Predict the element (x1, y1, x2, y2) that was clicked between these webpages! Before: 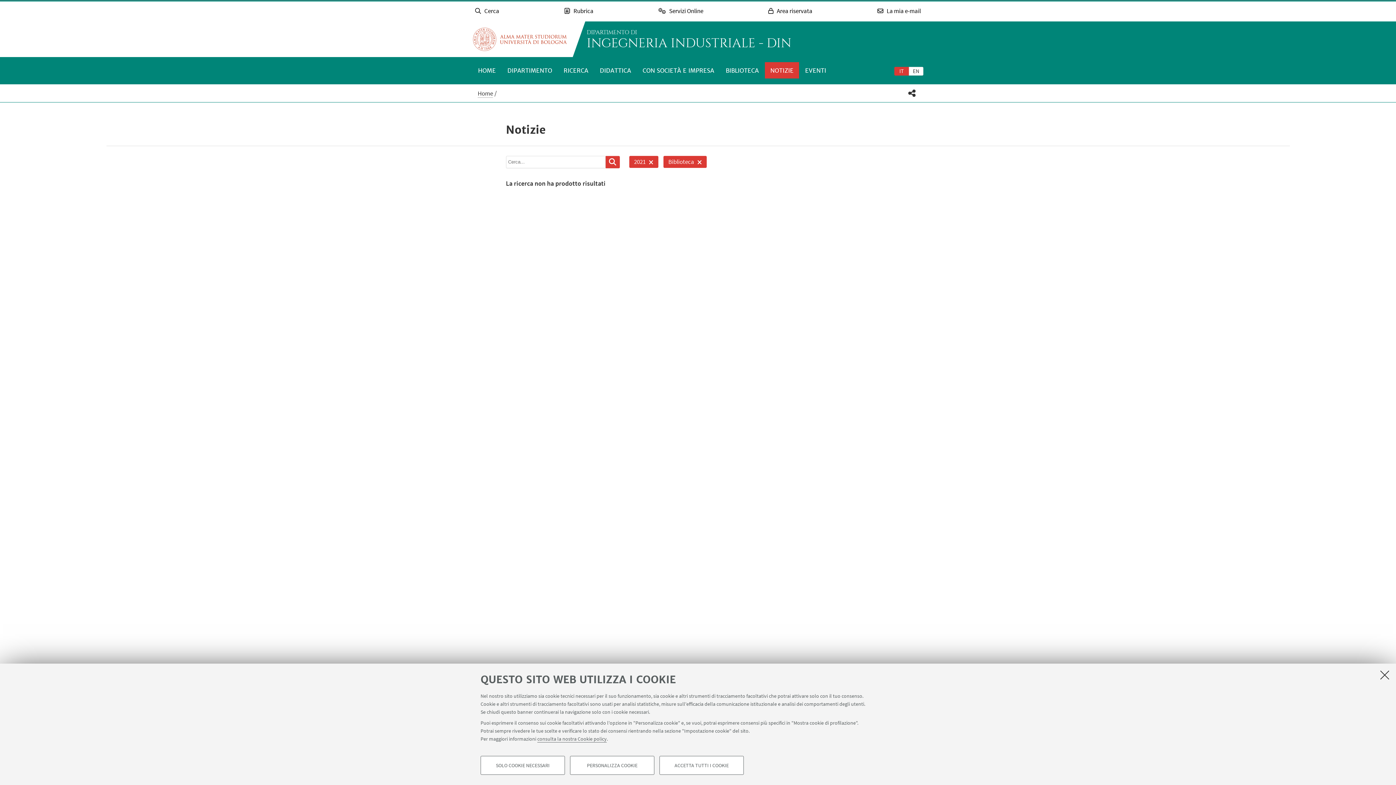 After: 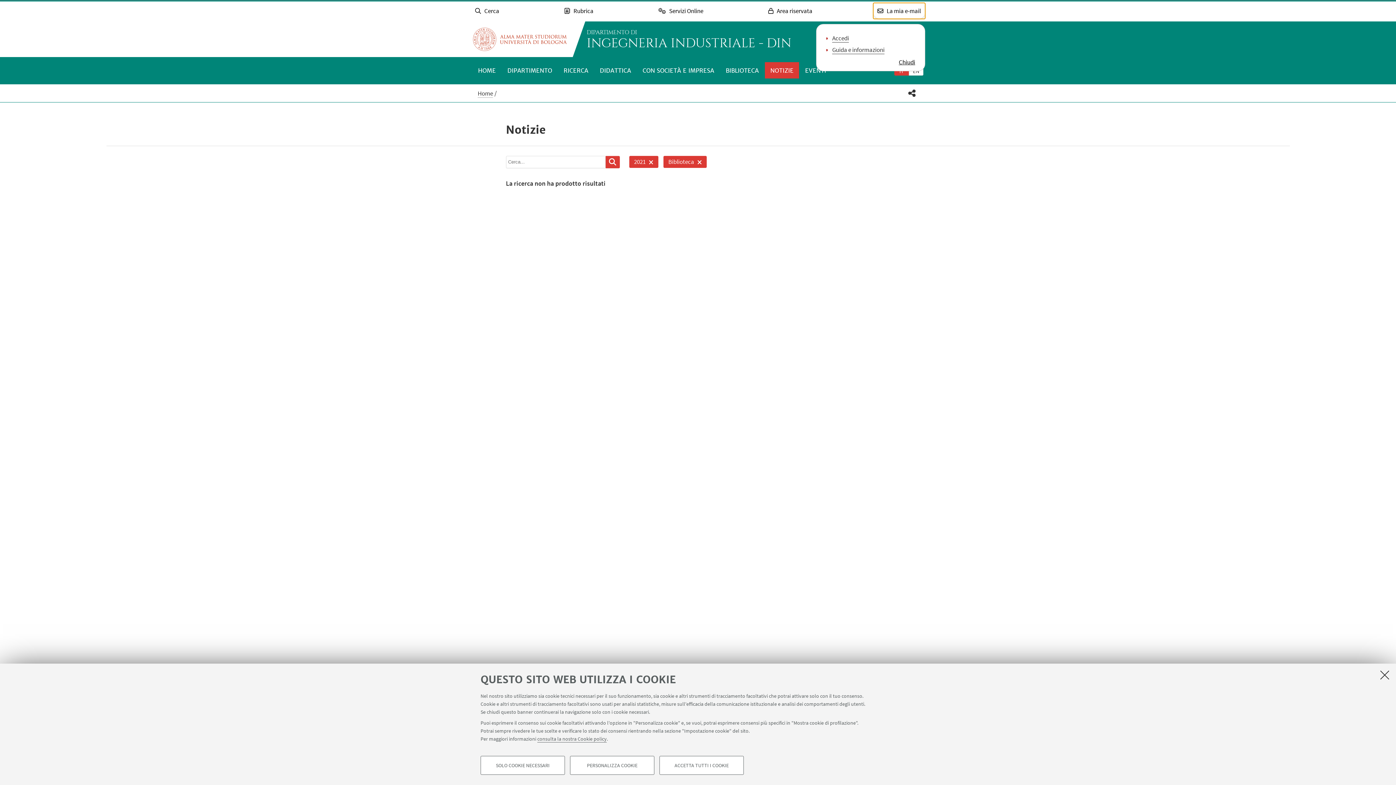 Action: bbox: (873, 3, 925, 19) label:  La mia e-mail